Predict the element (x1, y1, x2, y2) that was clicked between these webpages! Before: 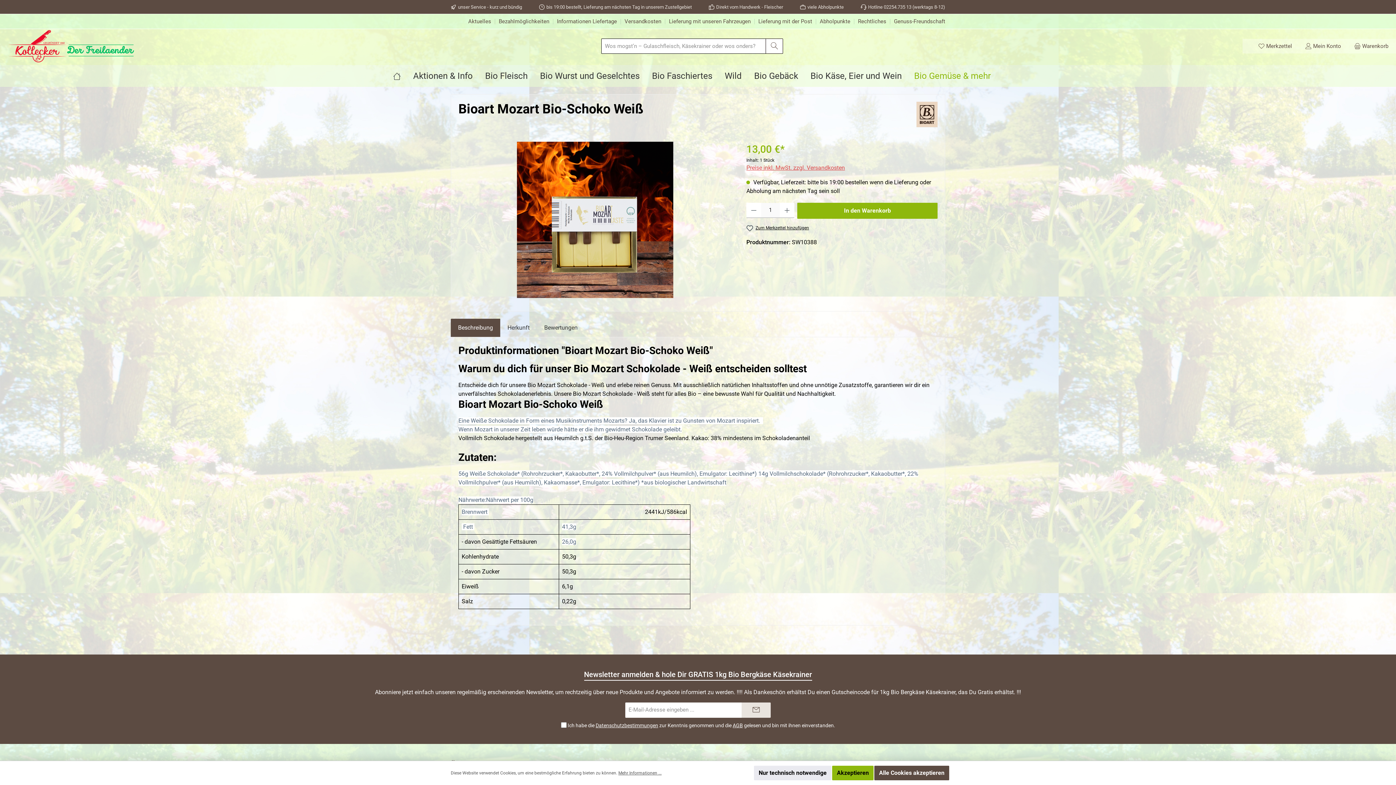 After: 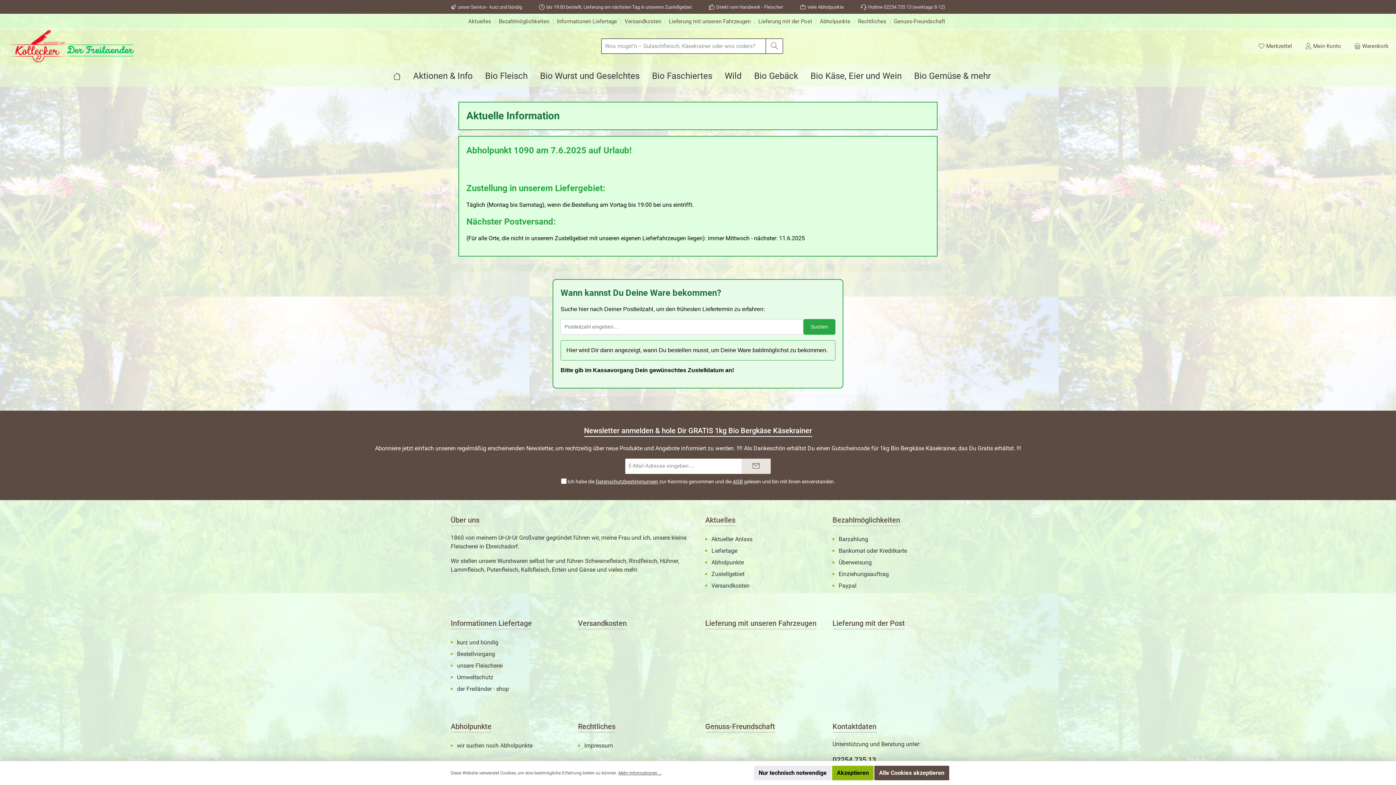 Action: bbox: (468, 18, 495, 24) label: Aktuelles